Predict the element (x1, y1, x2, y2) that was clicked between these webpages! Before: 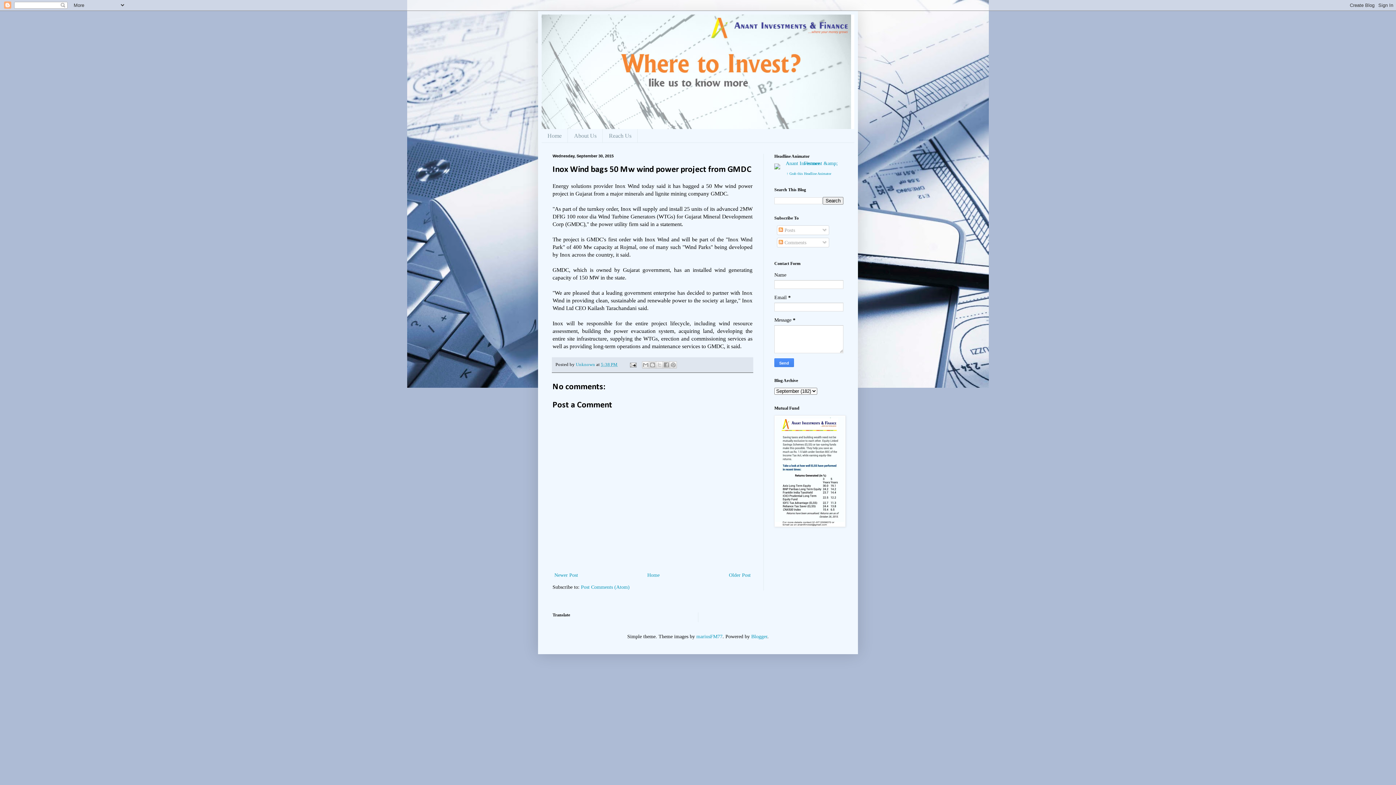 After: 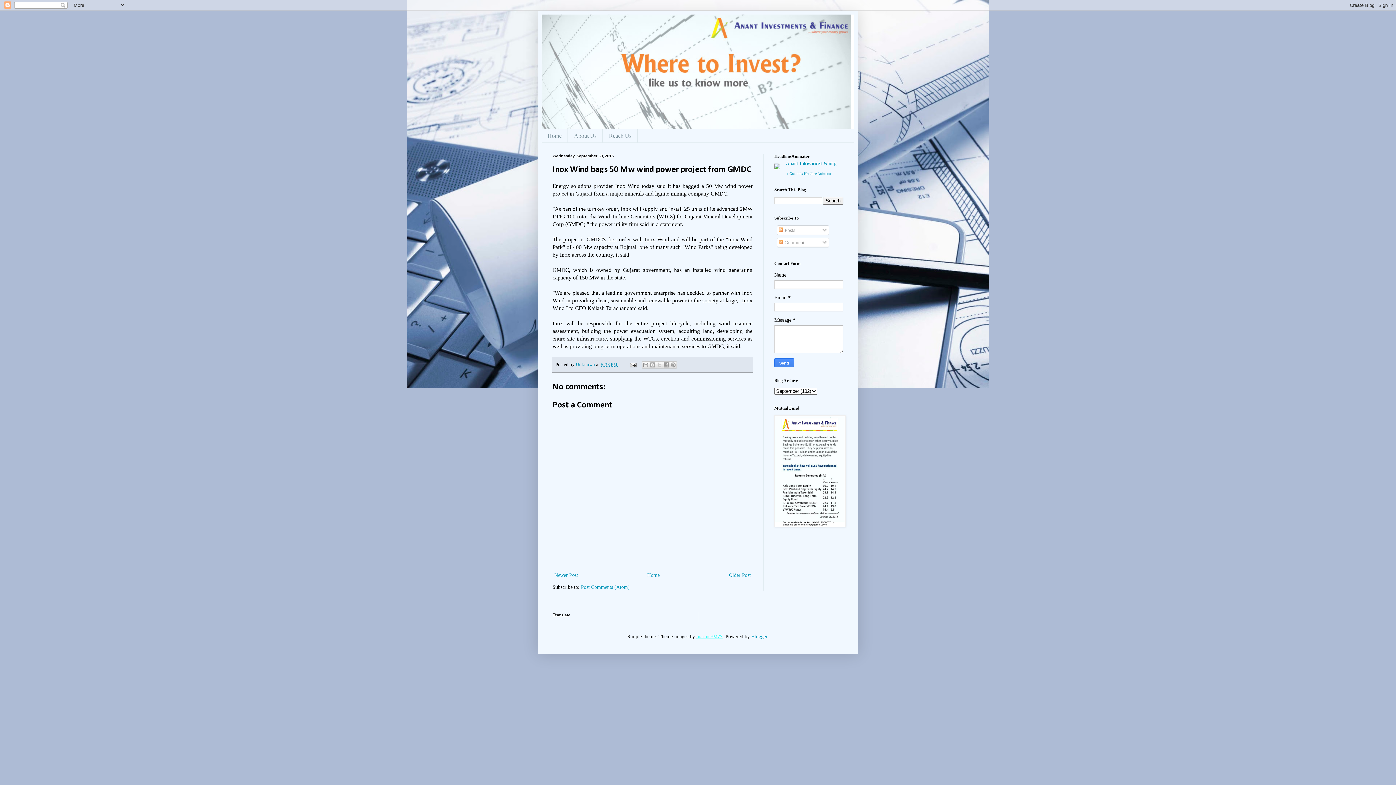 Action: label: mariusFM77 bbox: (696, 634, 722, 639)